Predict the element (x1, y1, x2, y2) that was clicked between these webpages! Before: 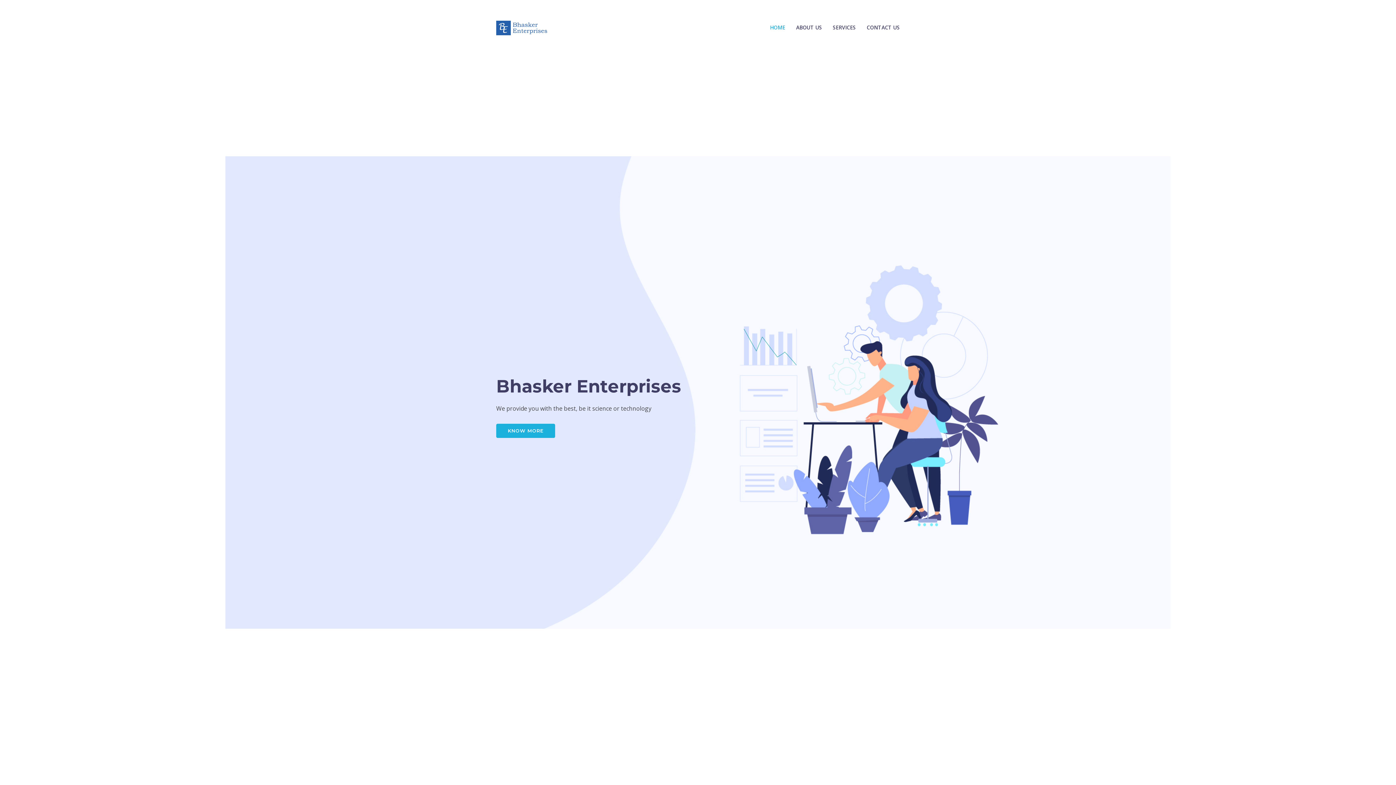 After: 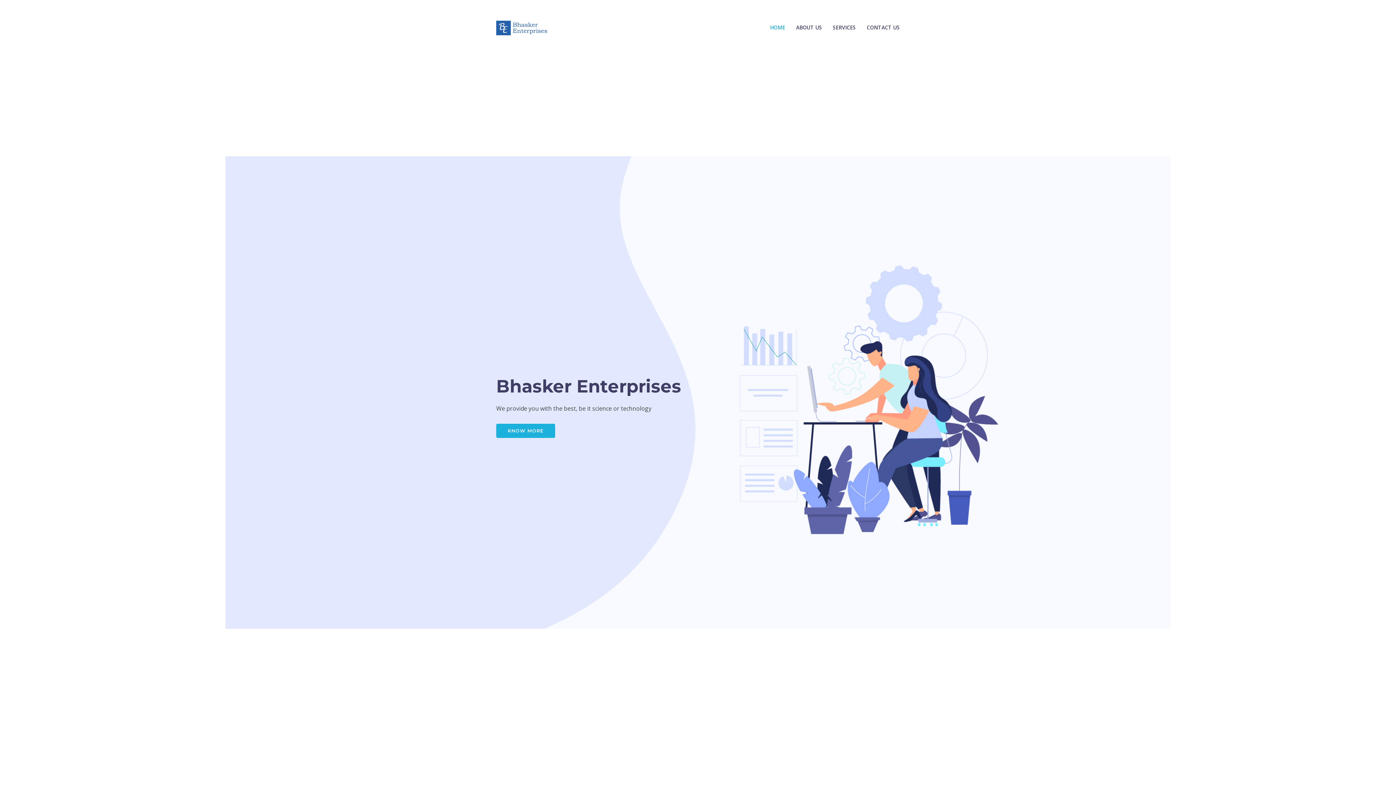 Action: bbox: (770, 20, 785, 35) label: HOME